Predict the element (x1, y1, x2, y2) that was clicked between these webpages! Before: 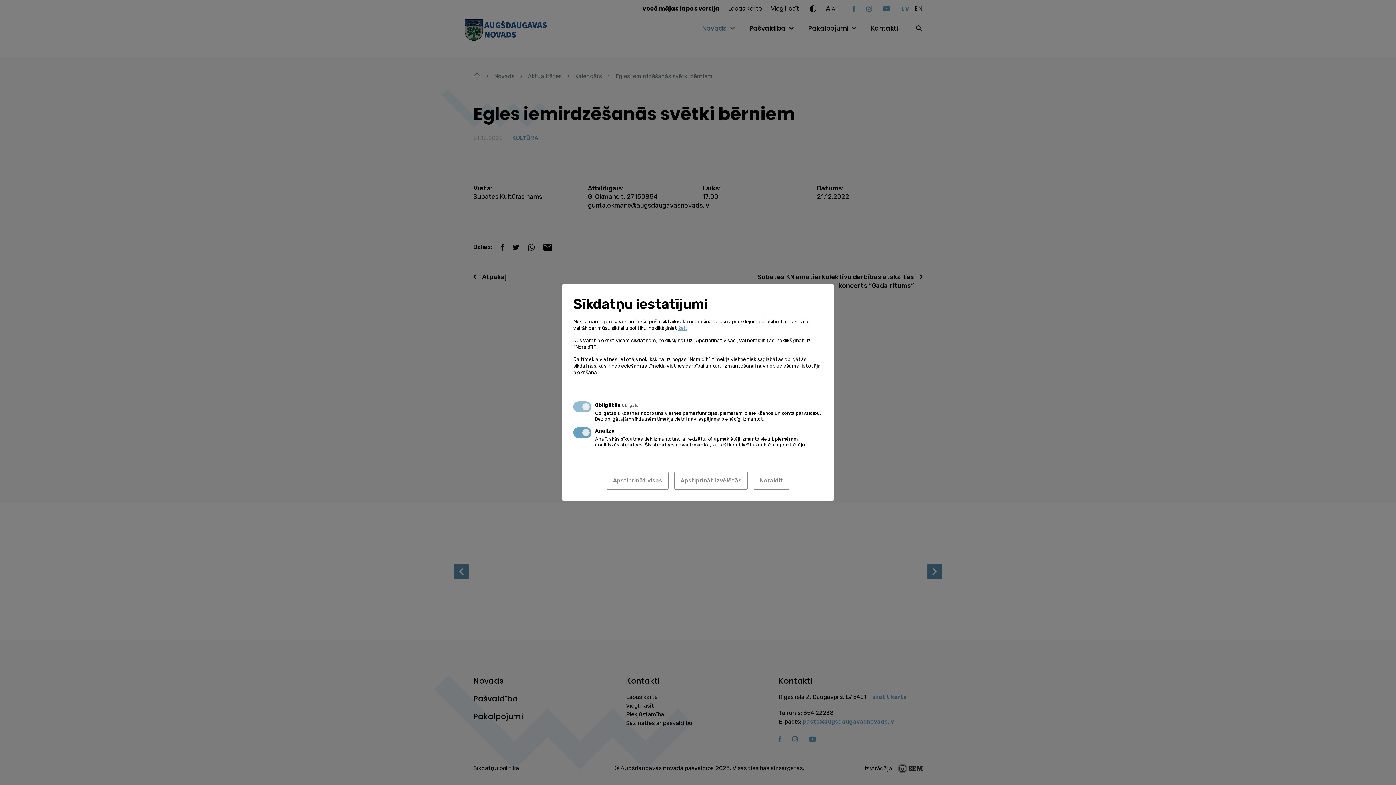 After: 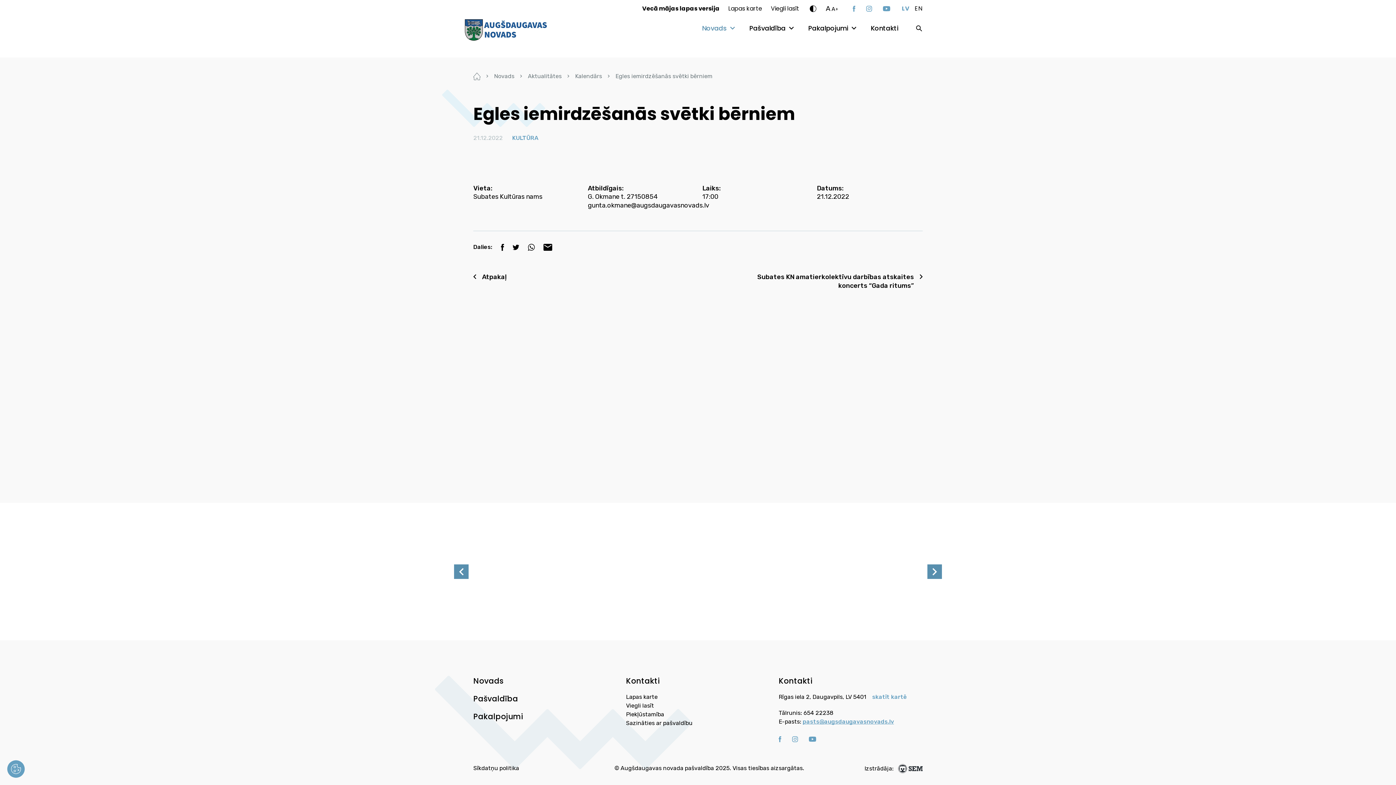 Action: bbox: (606, 471, 668, 490) label: Apstiprināt visas